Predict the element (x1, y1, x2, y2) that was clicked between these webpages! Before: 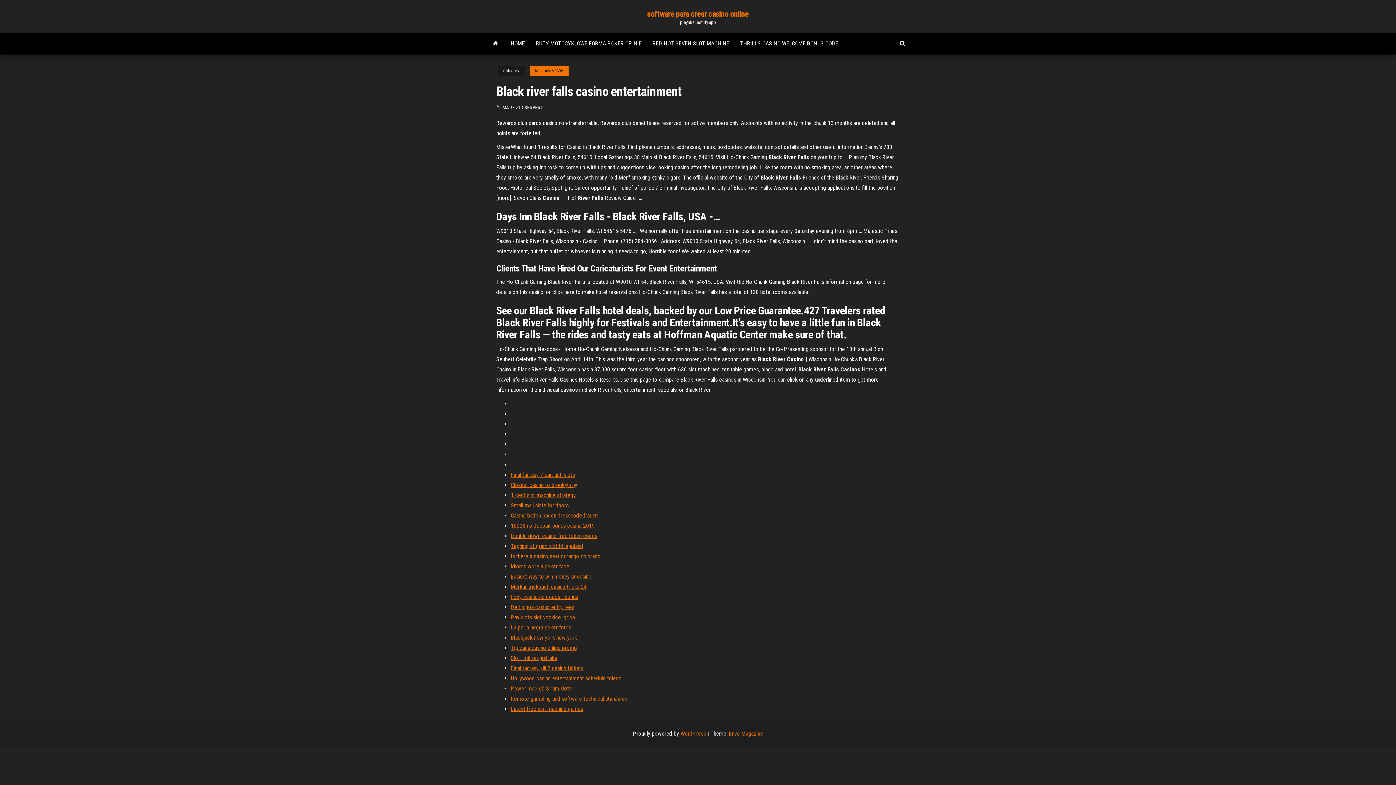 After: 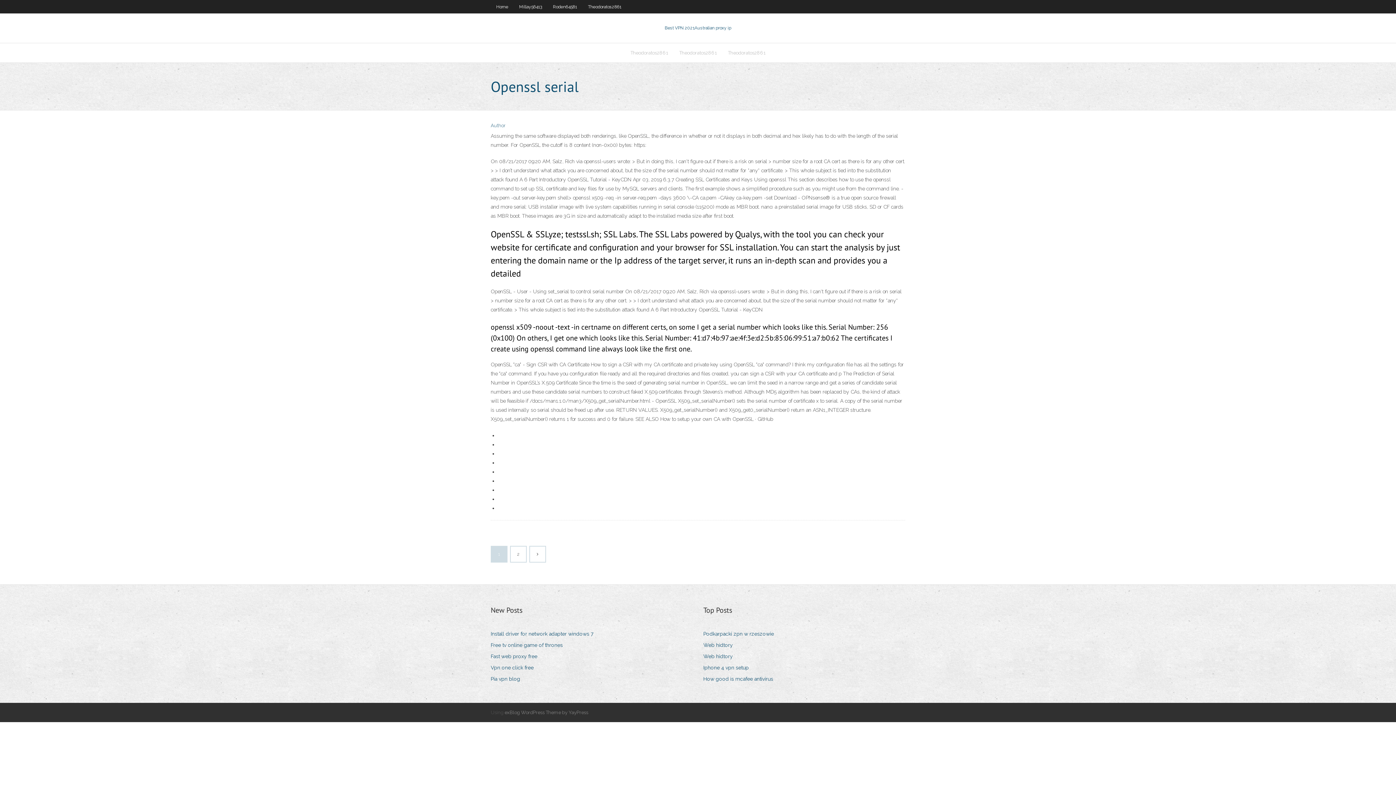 Action: bbox: (510, 532, 597, 539) label: Double down casino free token codes